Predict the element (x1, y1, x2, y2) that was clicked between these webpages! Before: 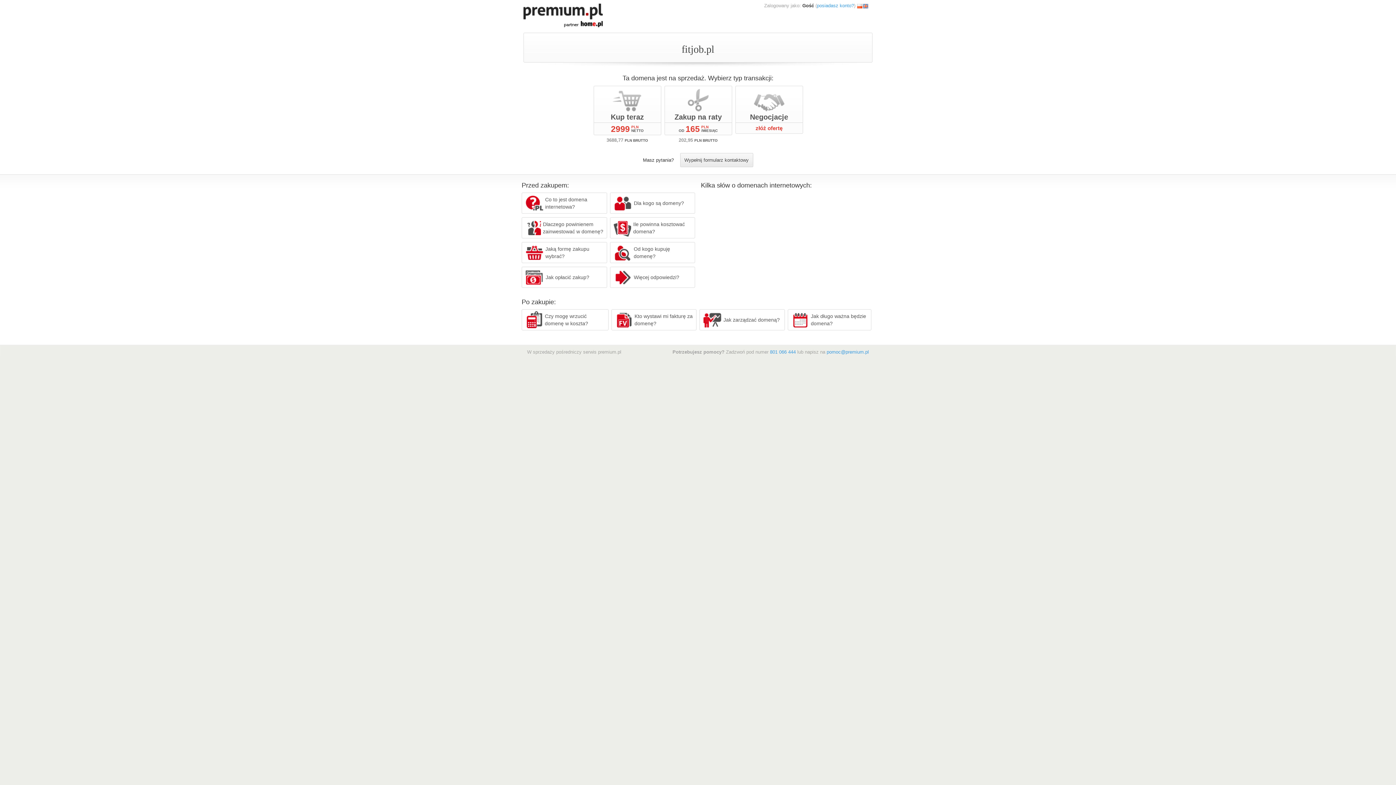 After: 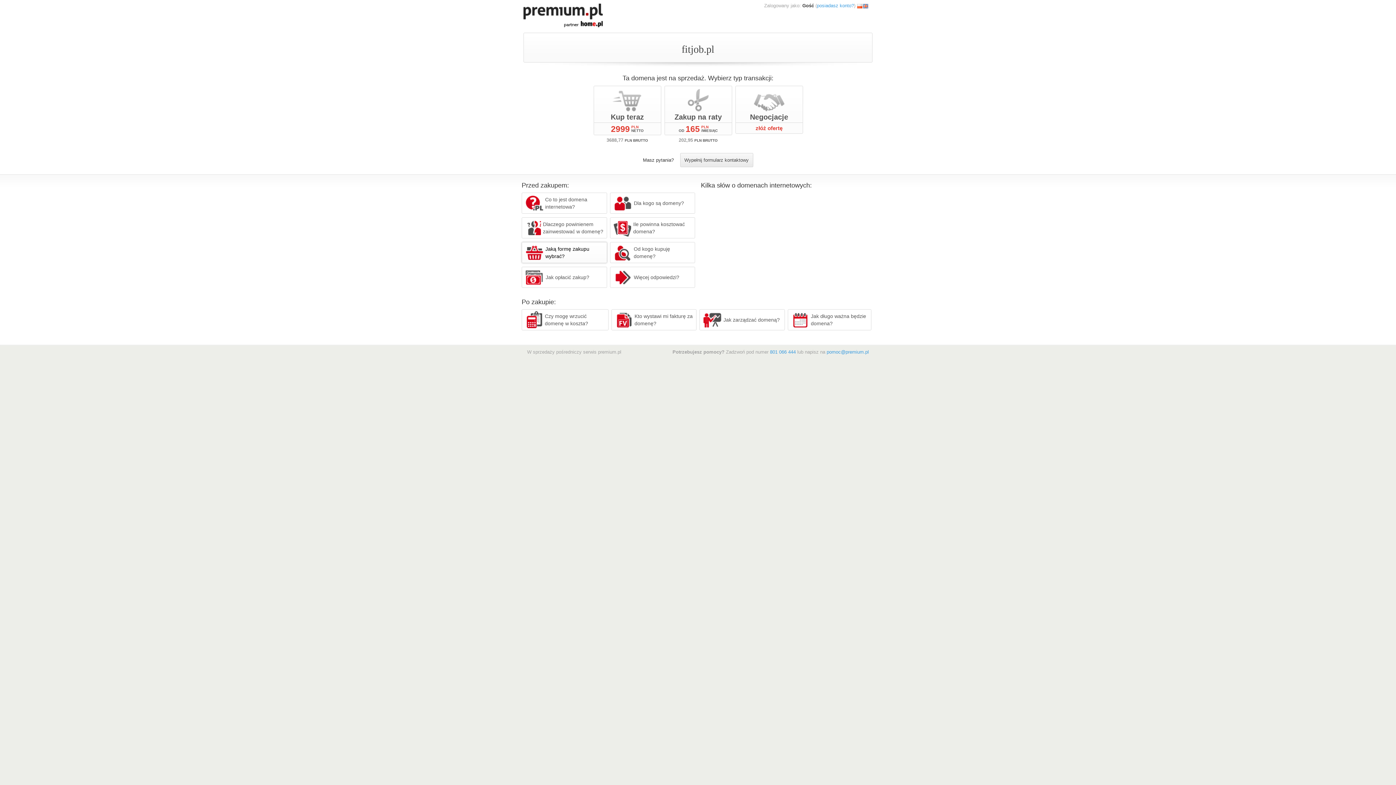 Action: label: Jaką formę zakupu wybrać? bbox: (521, 242, 607, 263)